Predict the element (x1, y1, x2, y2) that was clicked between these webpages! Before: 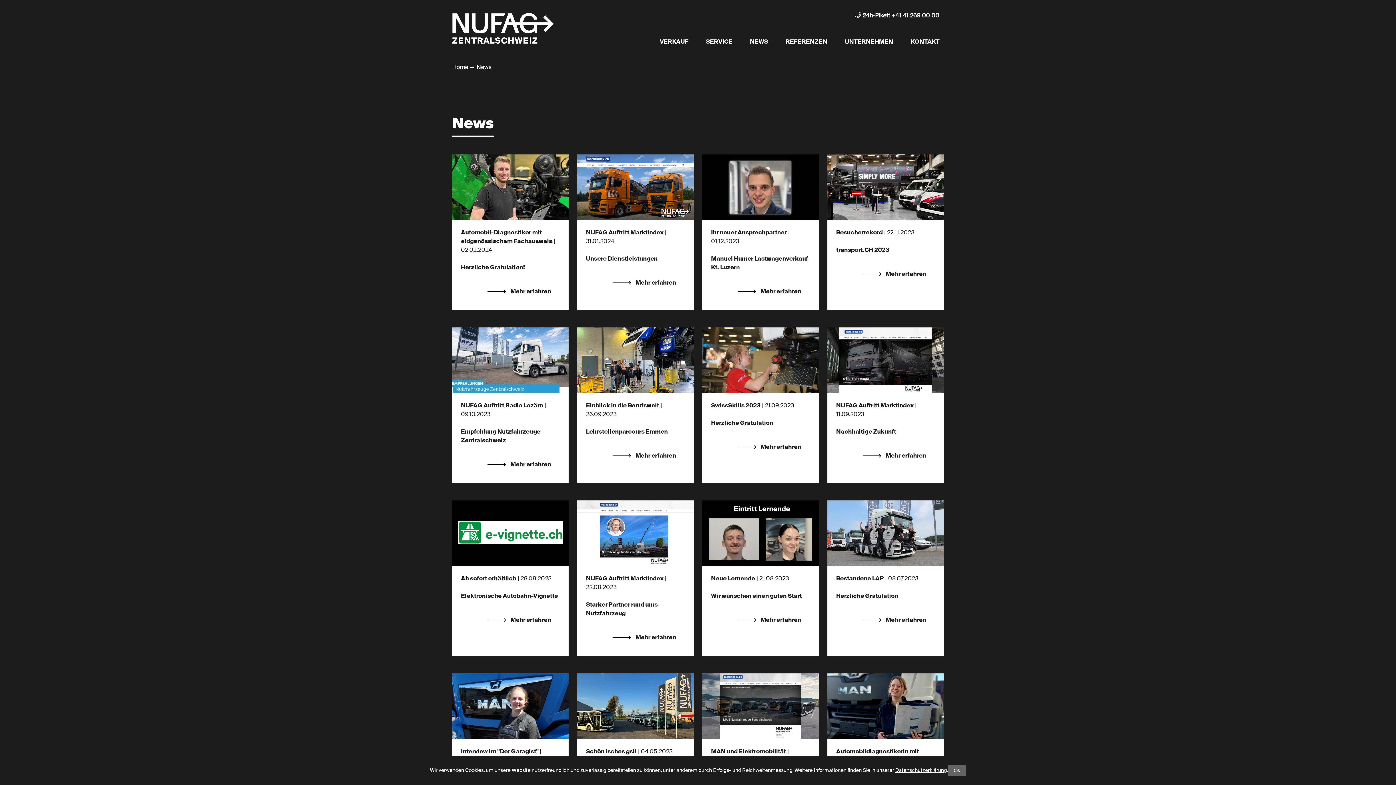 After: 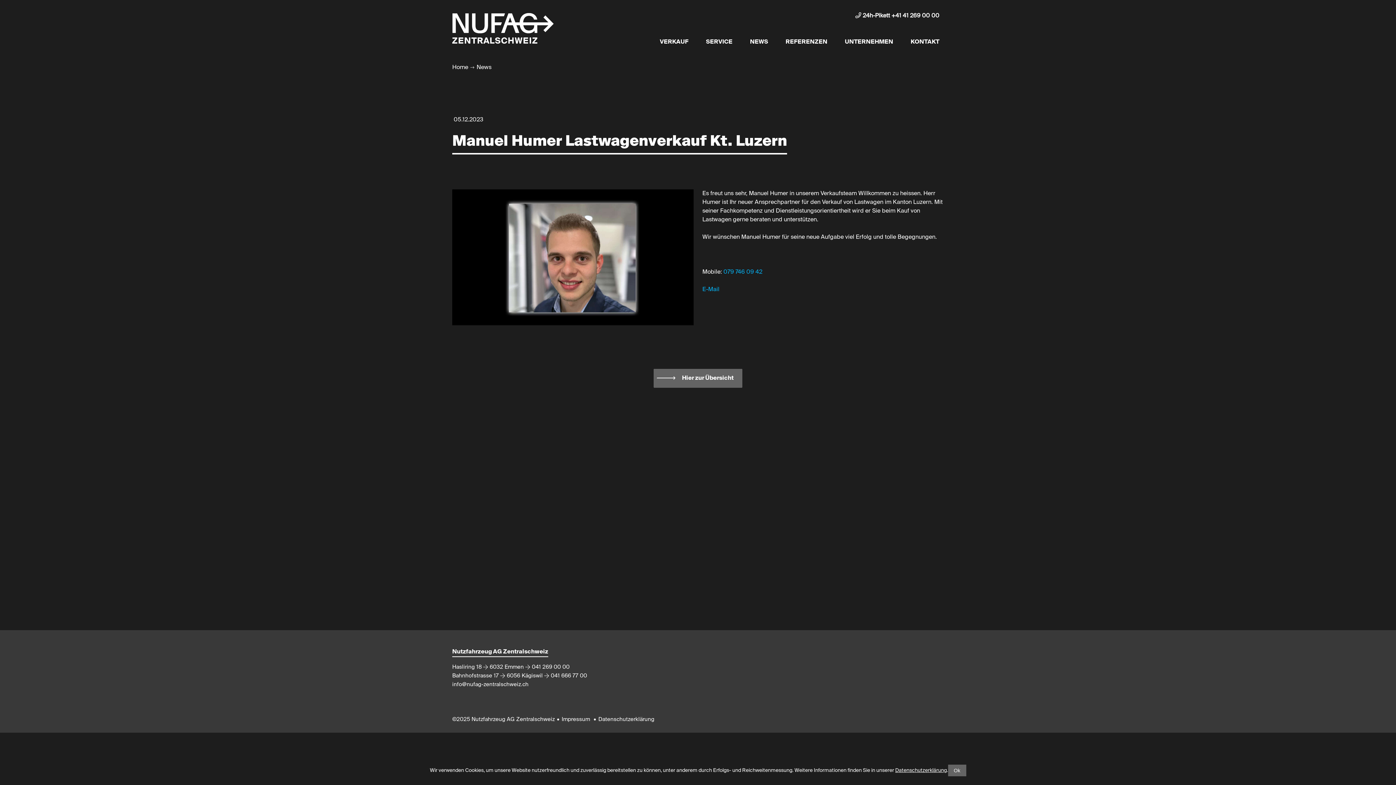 Action: bbox: (702, 154, 818, 310)